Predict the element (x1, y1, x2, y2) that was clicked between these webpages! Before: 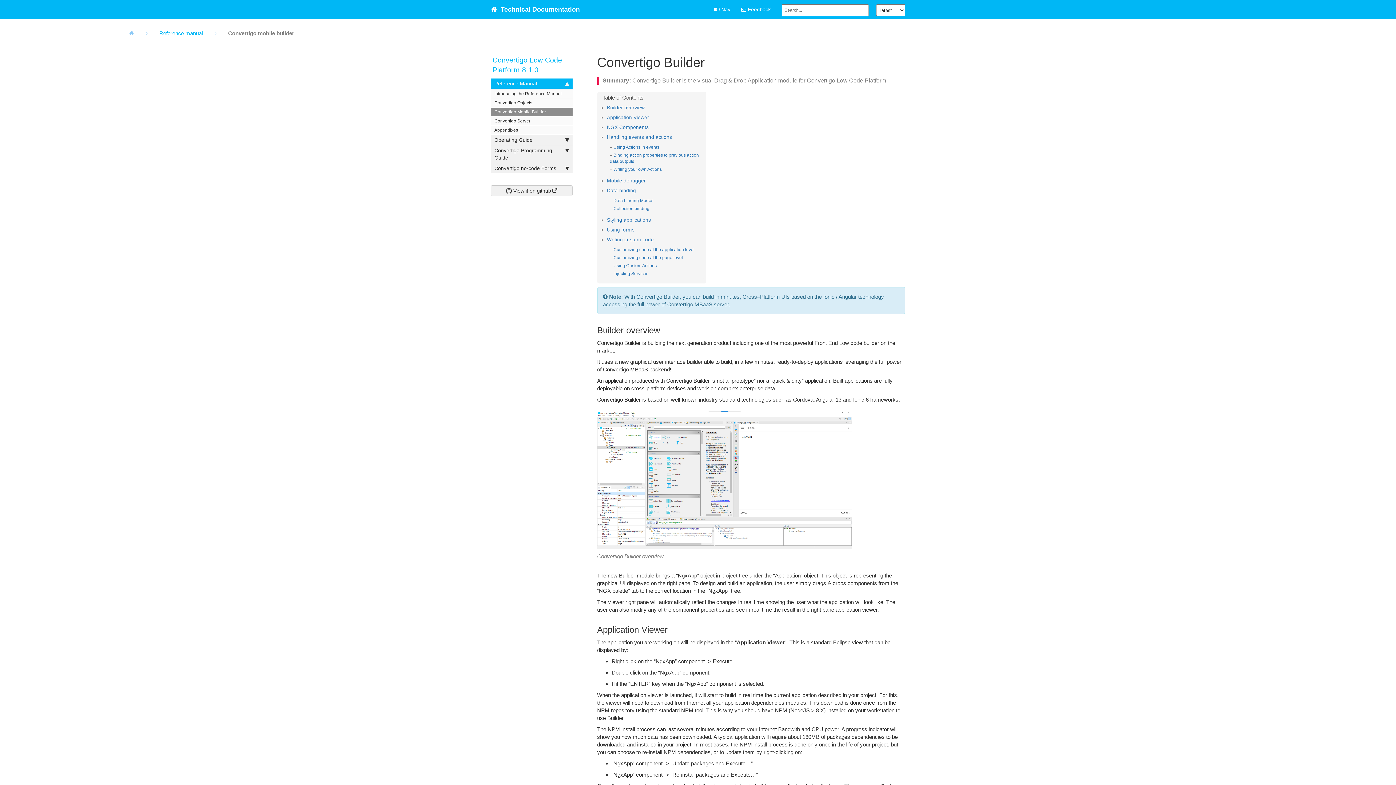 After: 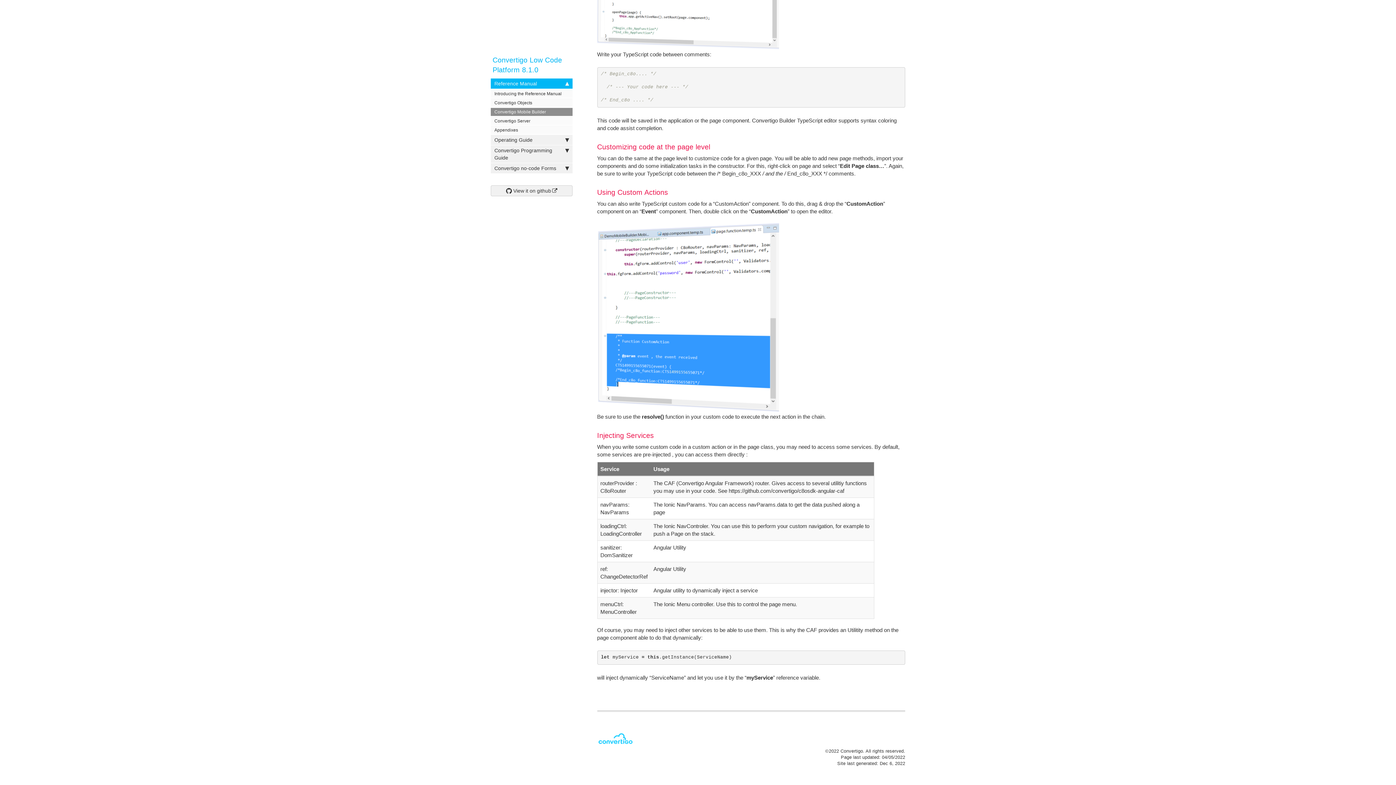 Action: bbox: (613, 271, 648, 276) label: Injecting Services